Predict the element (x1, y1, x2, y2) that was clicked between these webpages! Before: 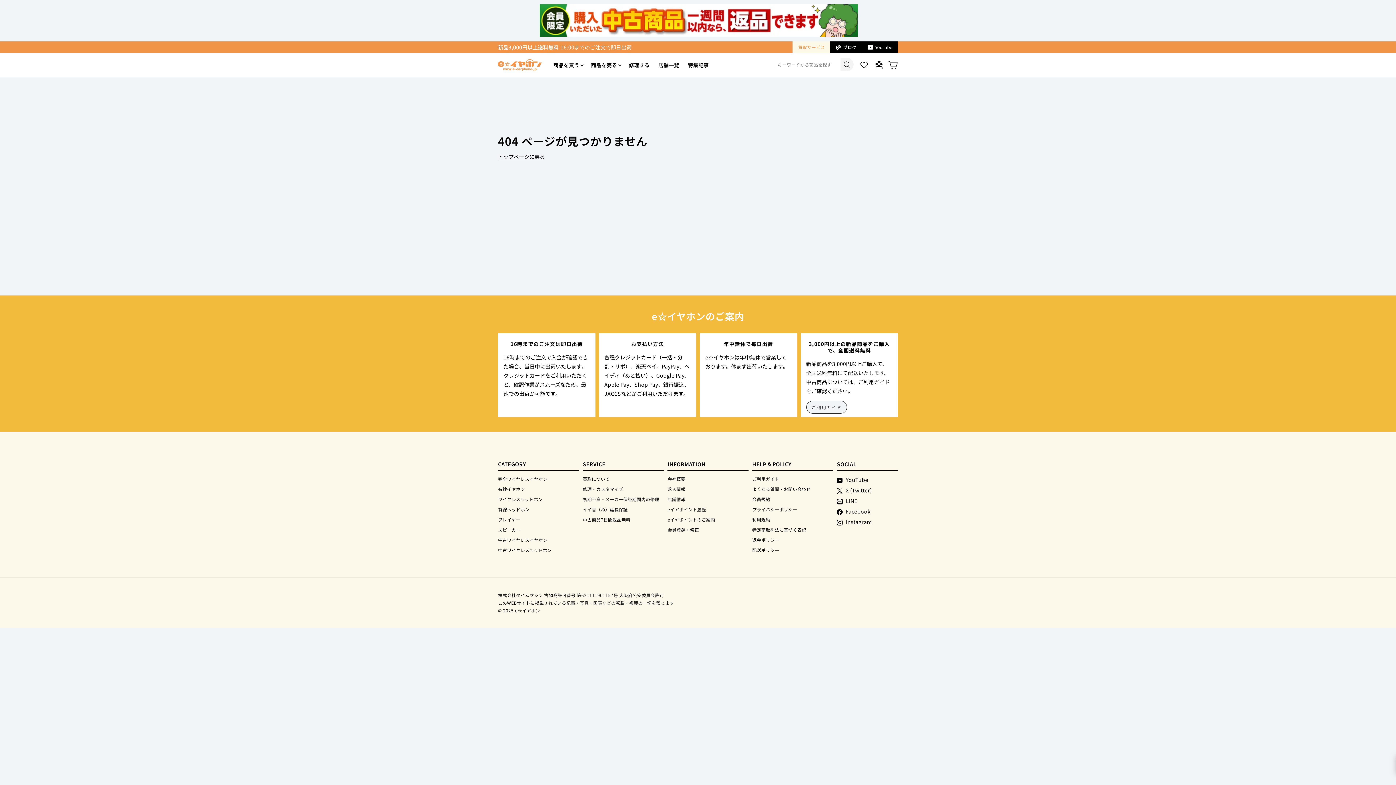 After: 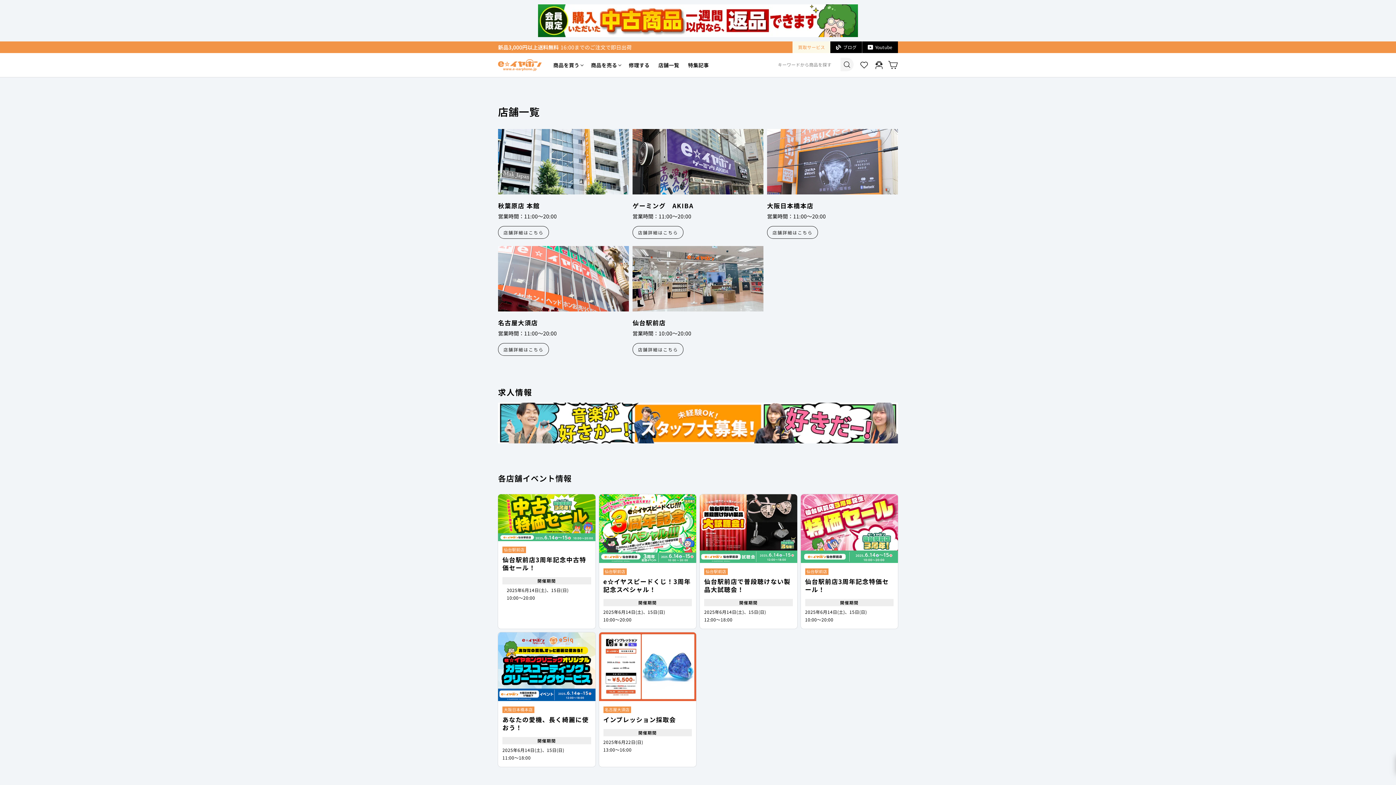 Action: label: 店舗情報 bbox: (667, 494, 685, 503)